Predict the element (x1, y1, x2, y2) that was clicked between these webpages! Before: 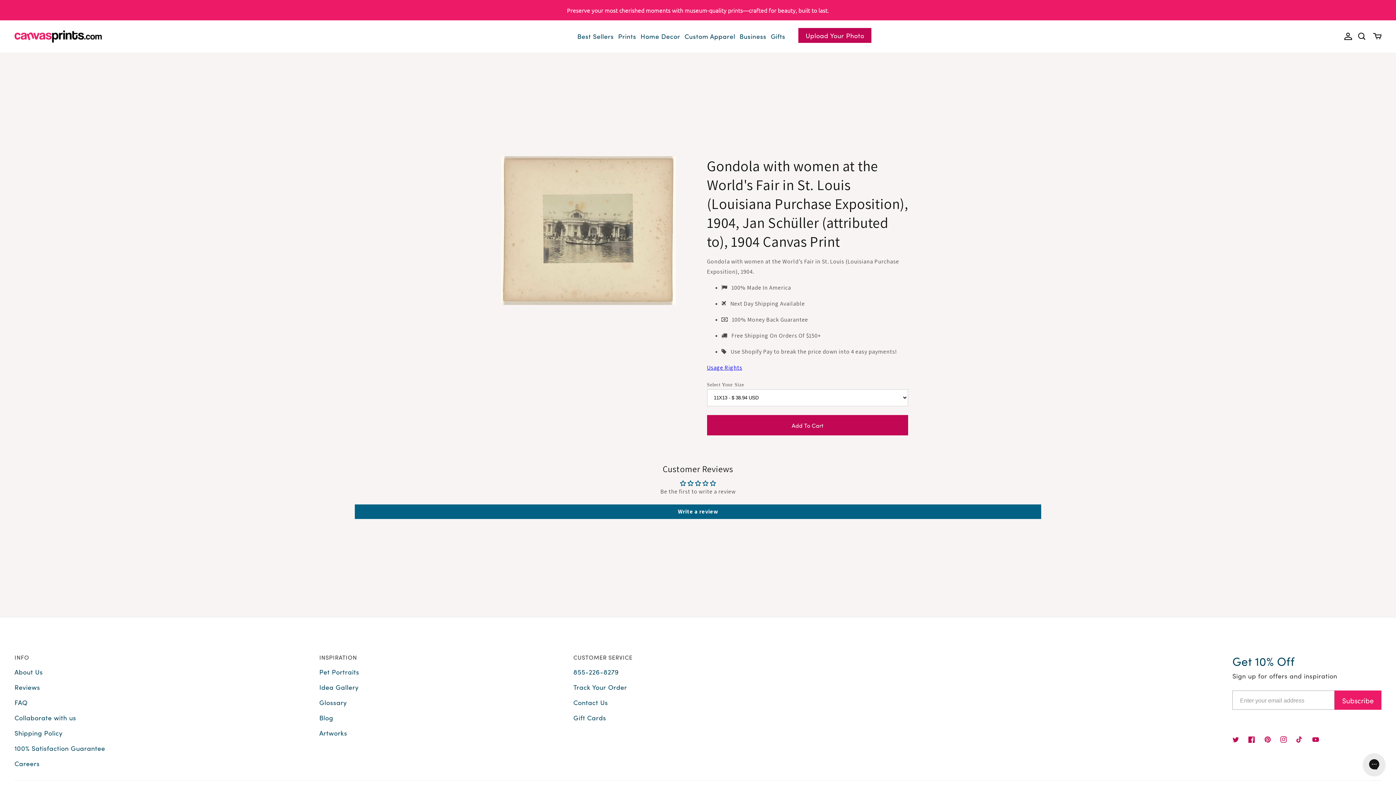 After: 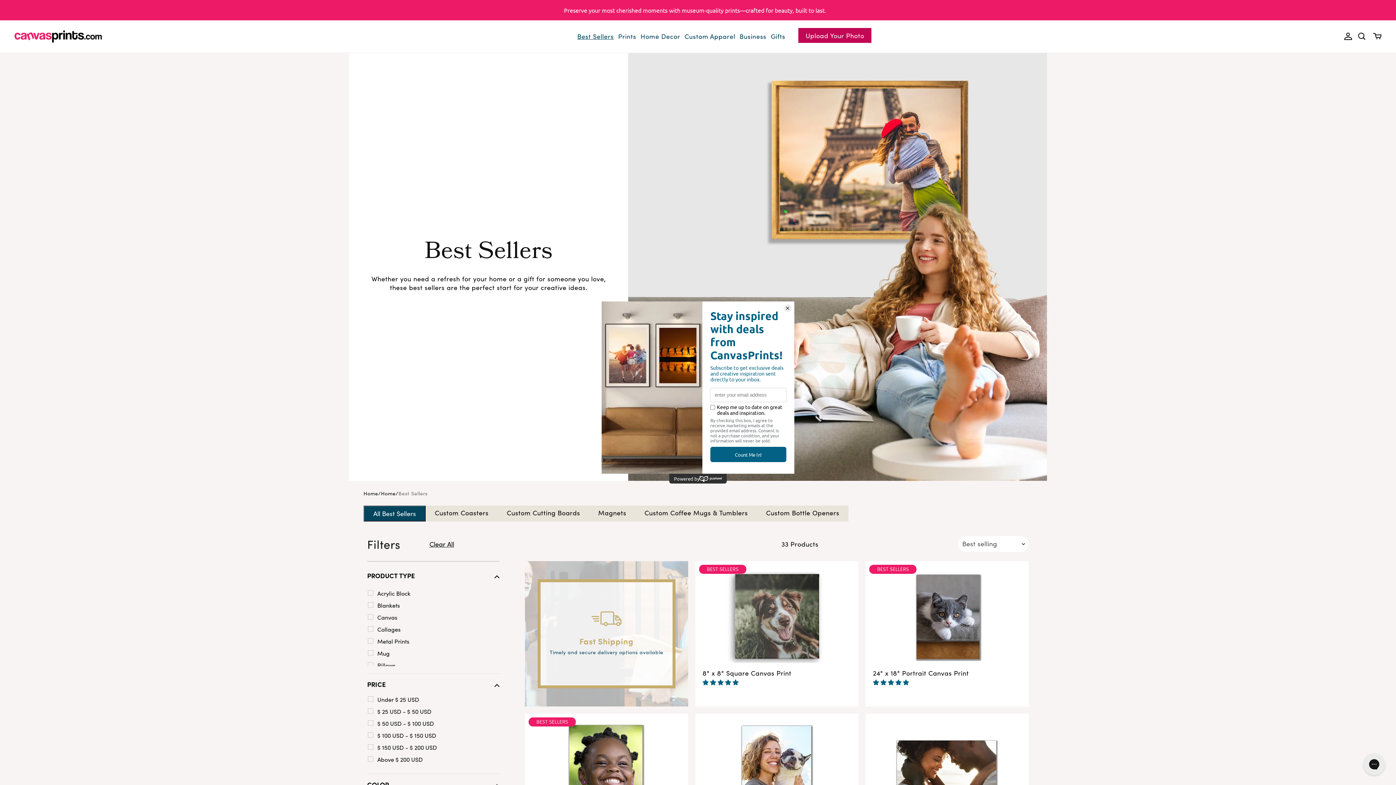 Action: label: Best Sellers bbox: (575, 30, 616, 42)